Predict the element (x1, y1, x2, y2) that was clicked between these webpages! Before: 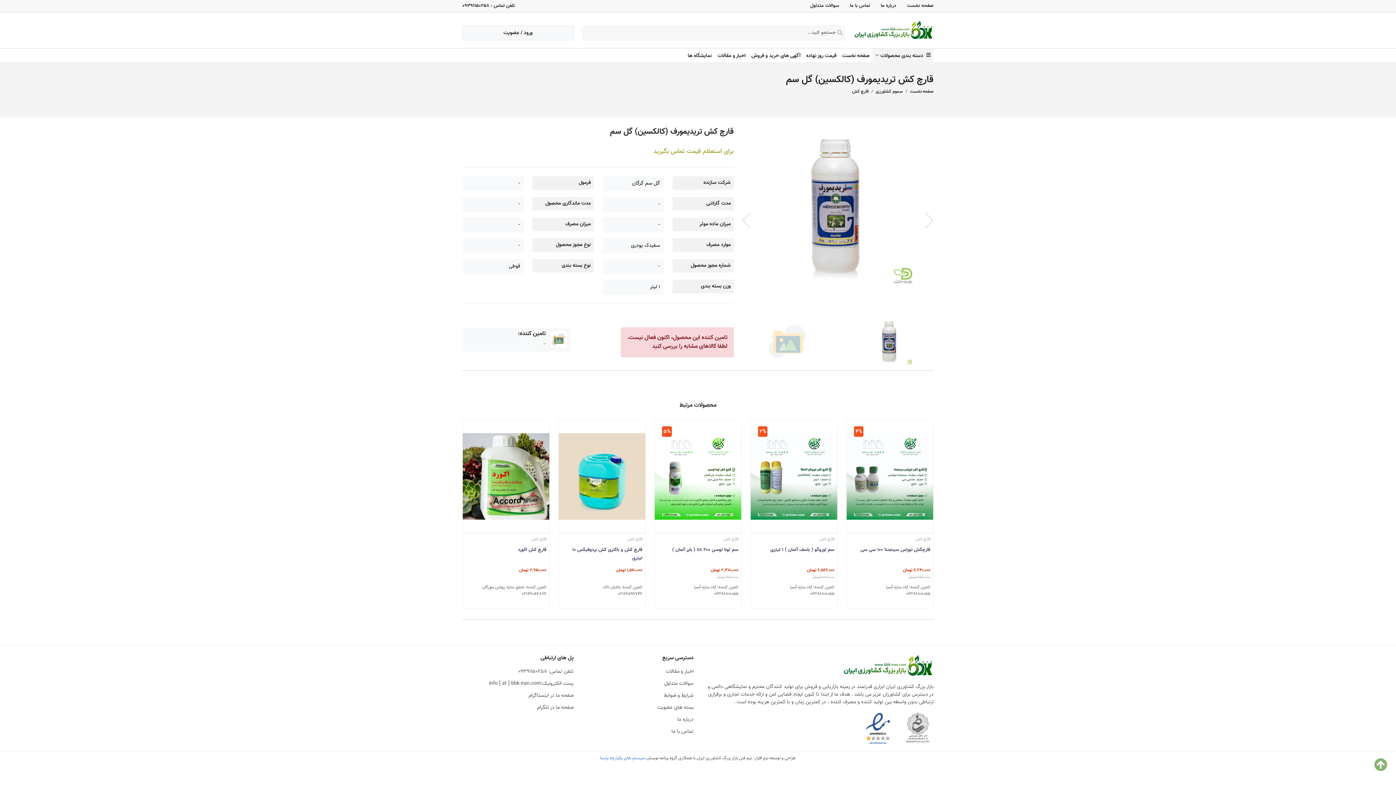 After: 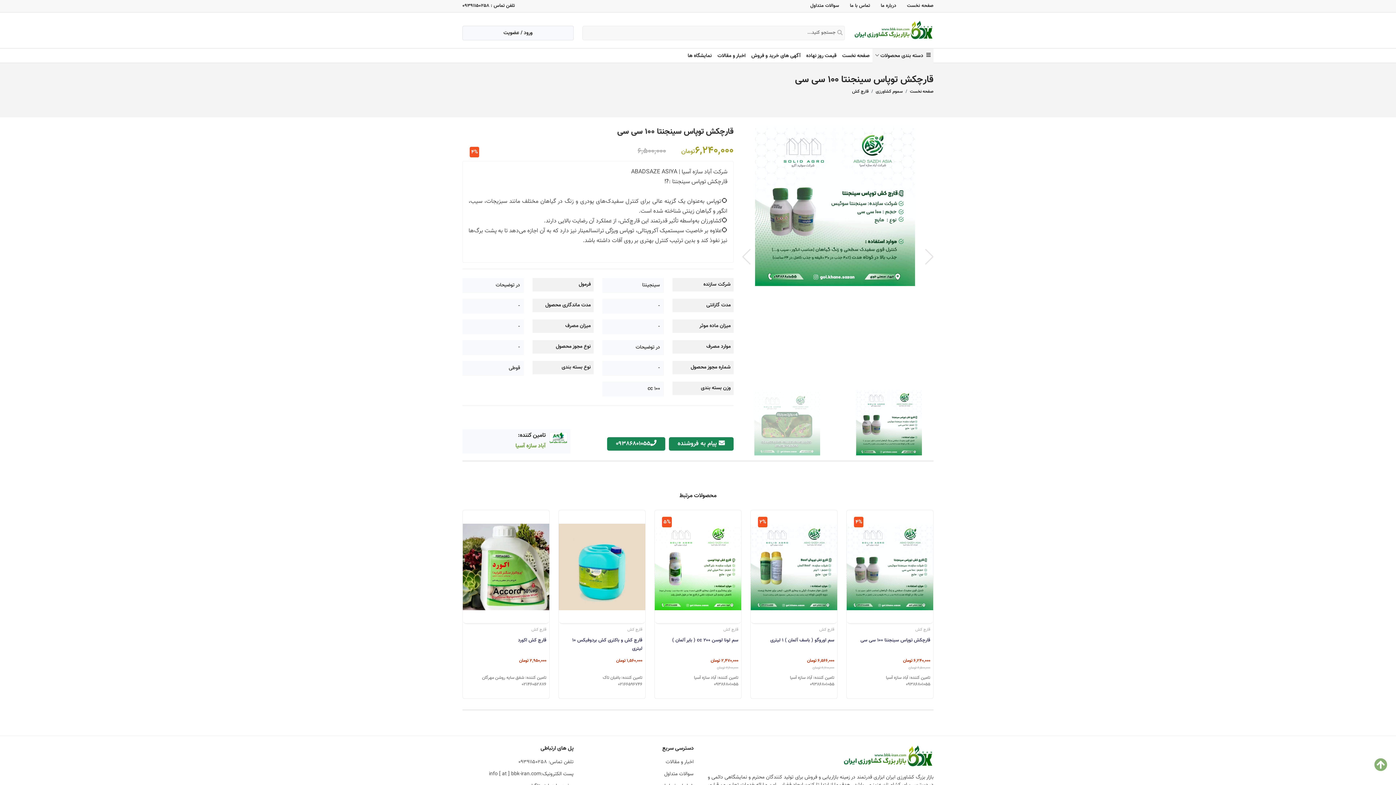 Action: bbox: (846, 419, 933, 608) label: قارچ کش
قارچکش توپاس سینجنتا 100 سی سی
6,240,000 تومان
6,500,000 تومان
4%
تامین کننده: آباد سازه آسیا

09386801055